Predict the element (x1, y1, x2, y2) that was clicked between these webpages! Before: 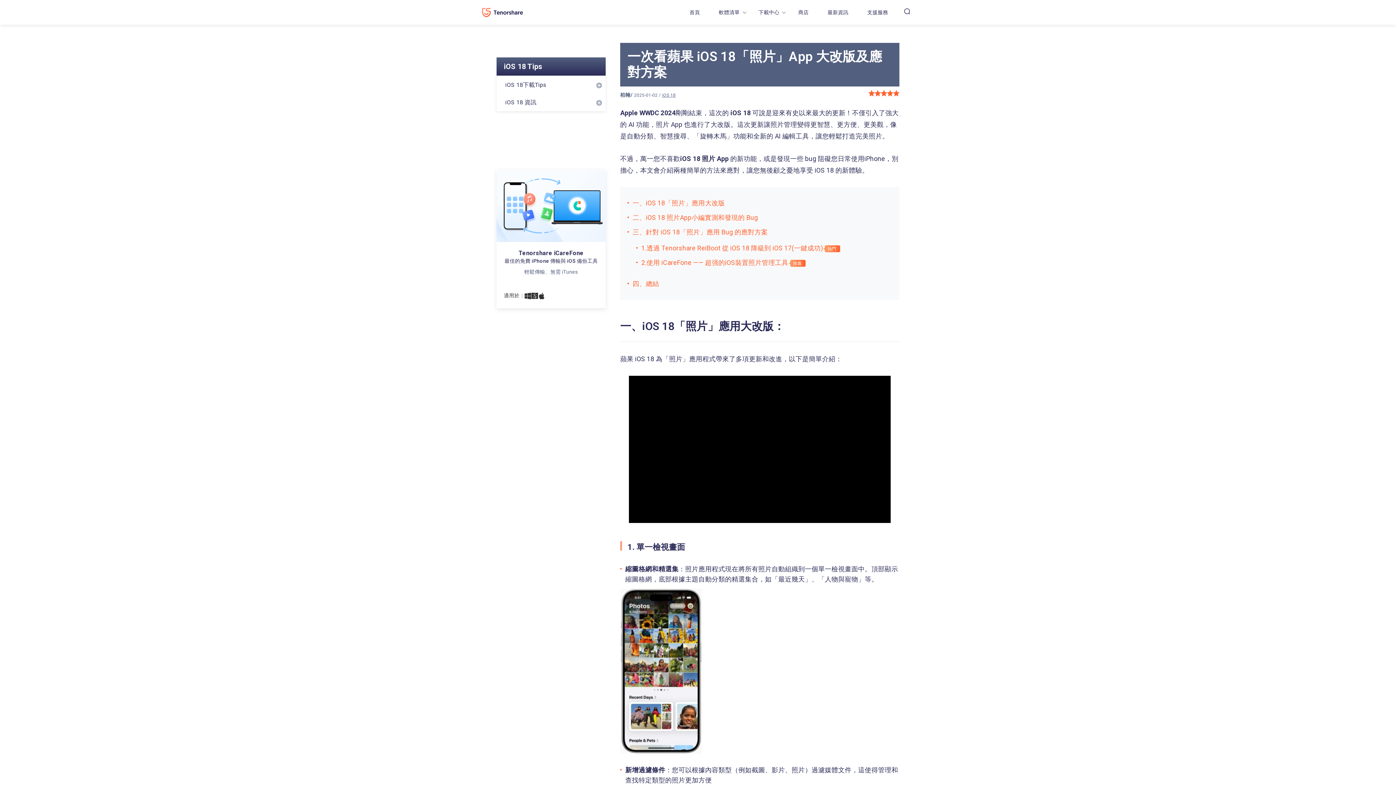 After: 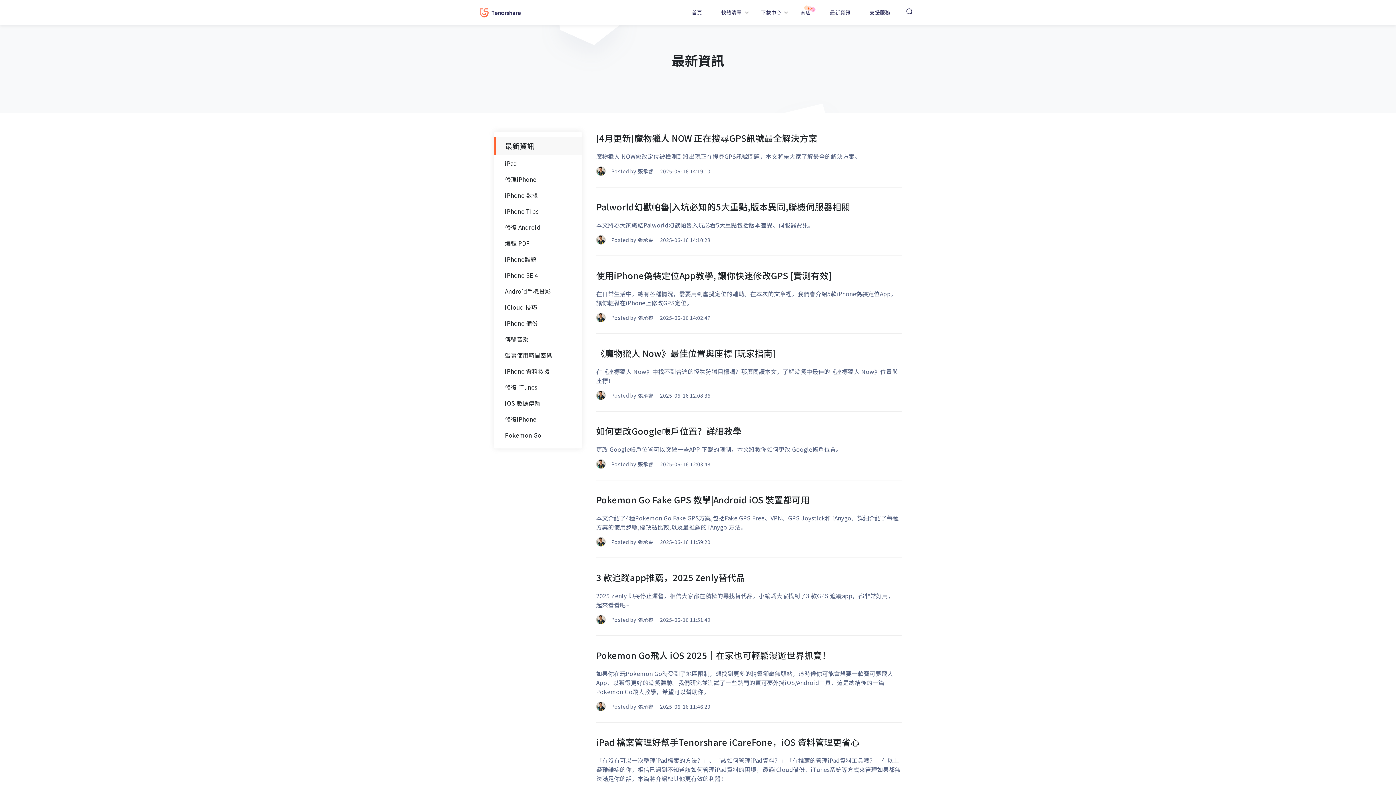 Action: label: 最新資訊 bbox: (818, 1, 858, 23)